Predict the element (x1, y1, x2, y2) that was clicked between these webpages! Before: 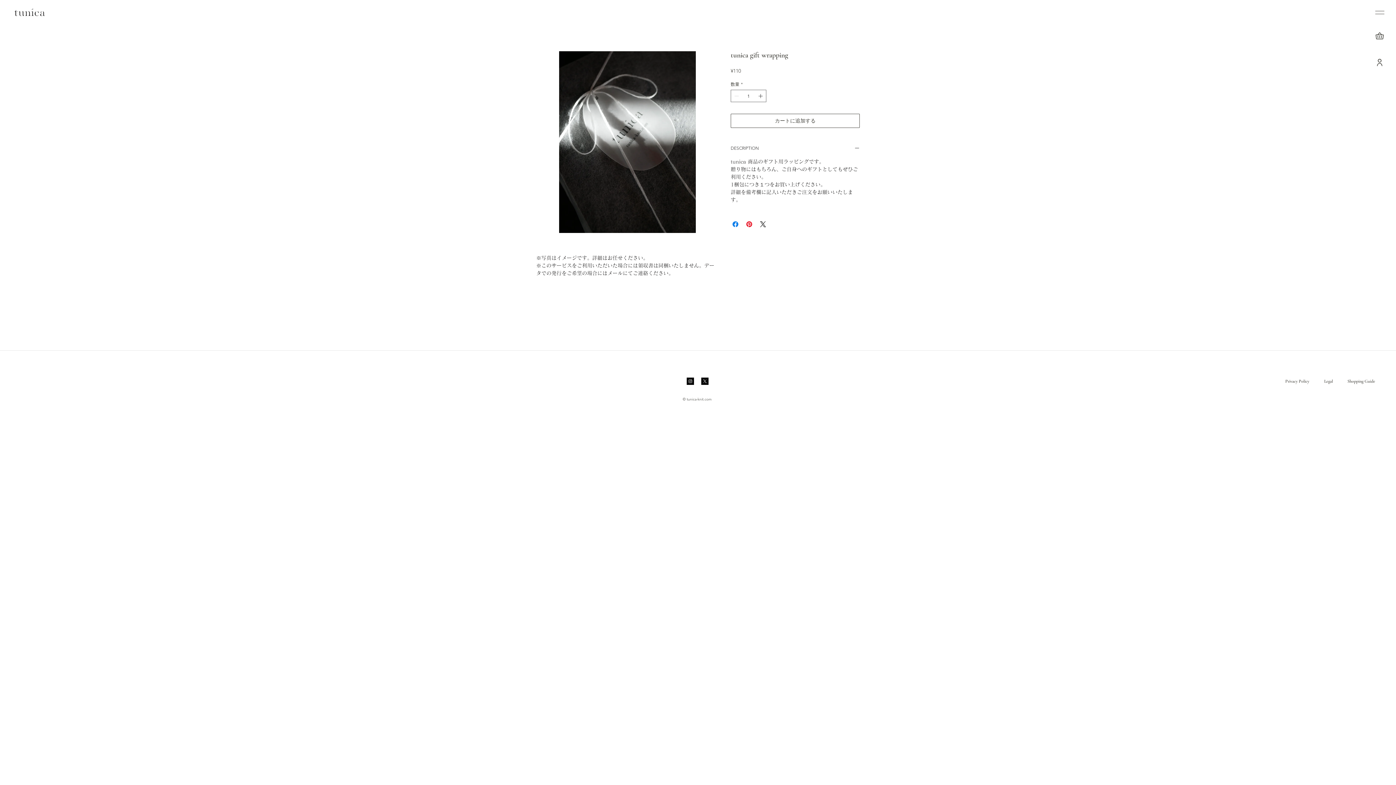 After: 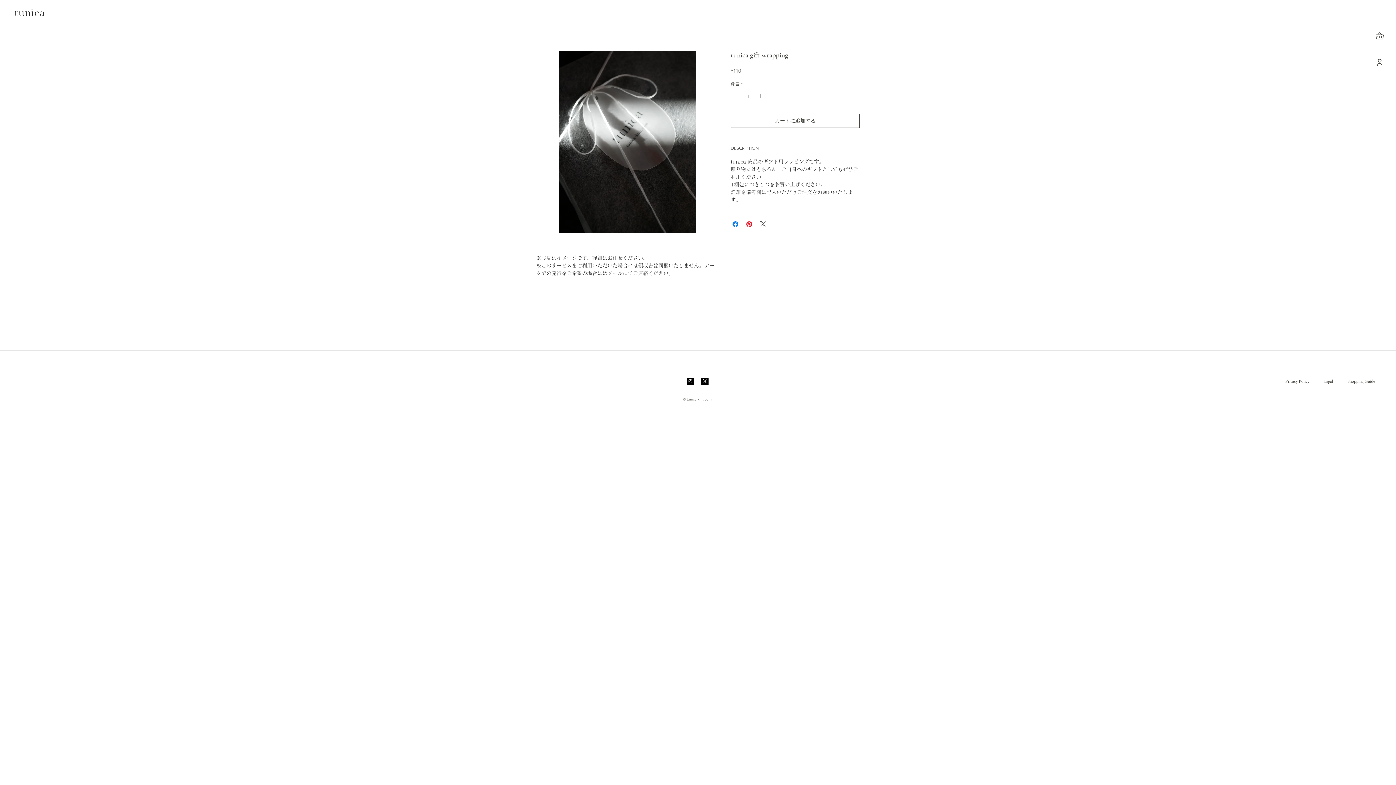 Action: label: Share on X bbox: (758, 220, 767, 228)